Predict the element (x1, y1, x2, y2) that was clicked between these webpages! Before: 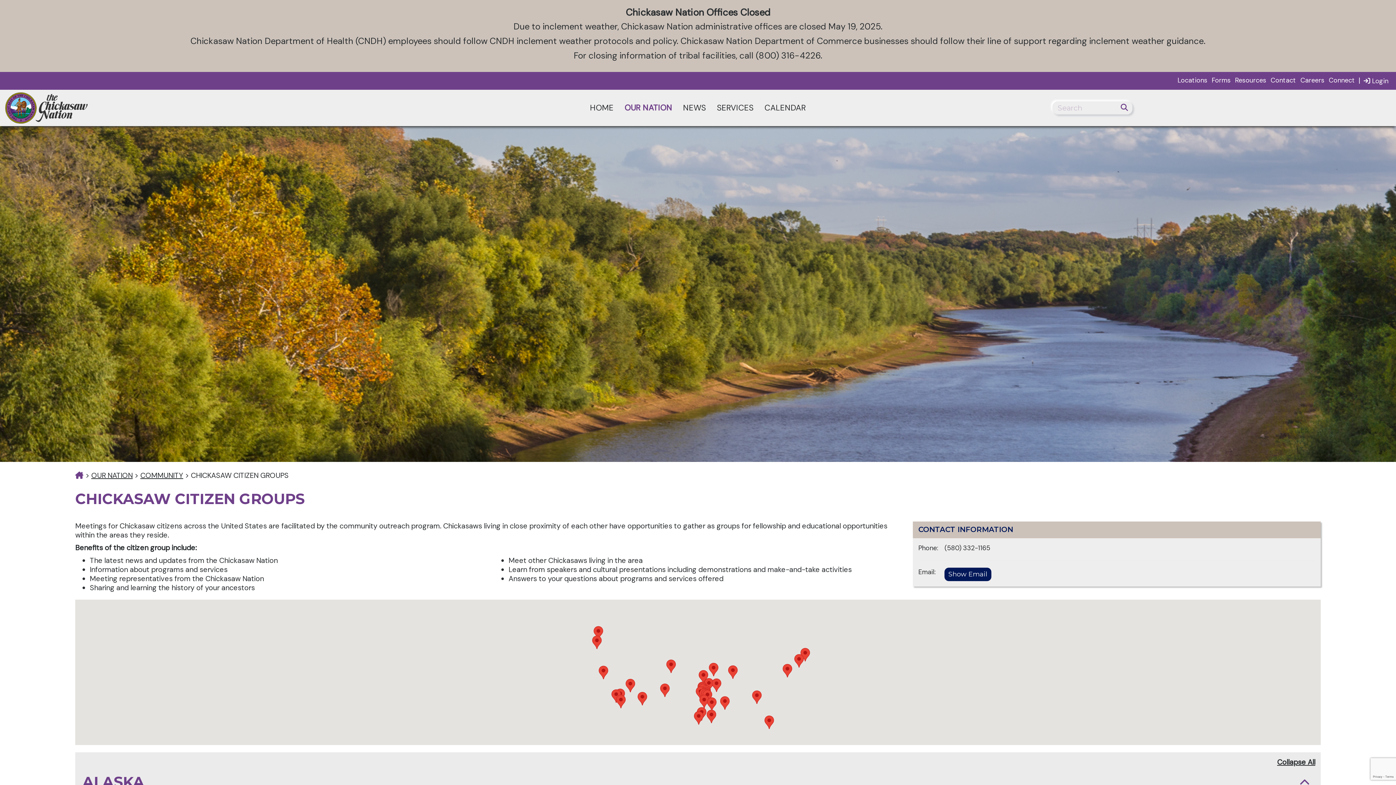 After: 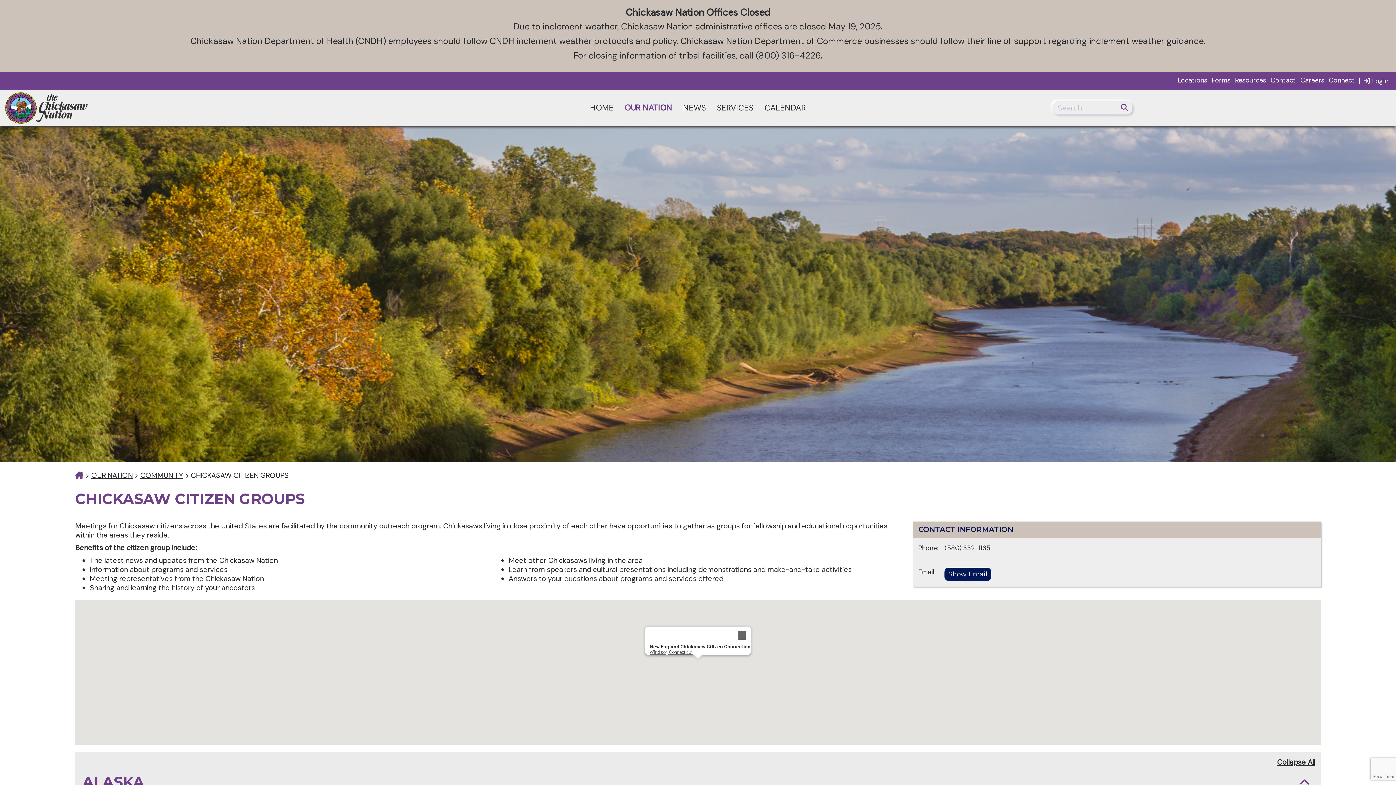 Action: bbox: (800, 648, 810, 661)